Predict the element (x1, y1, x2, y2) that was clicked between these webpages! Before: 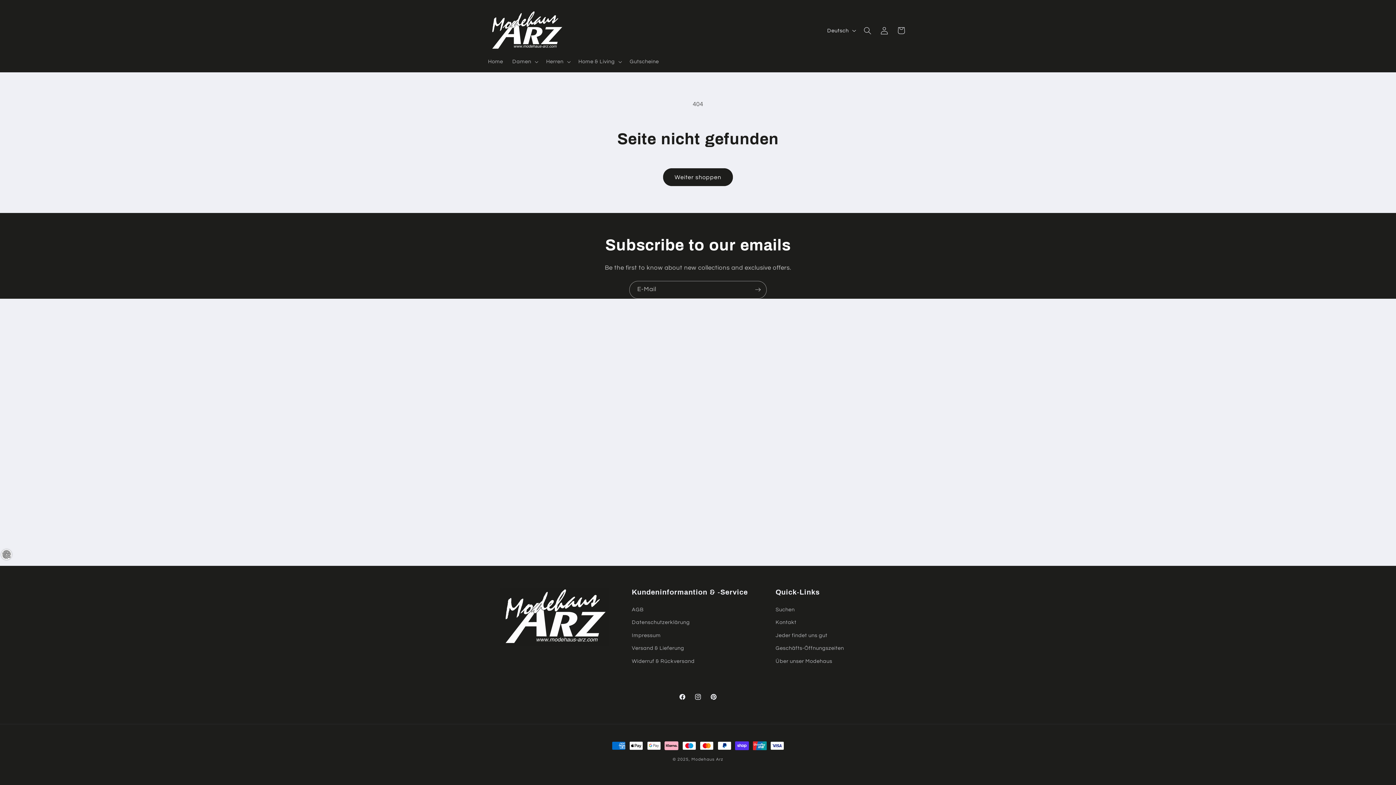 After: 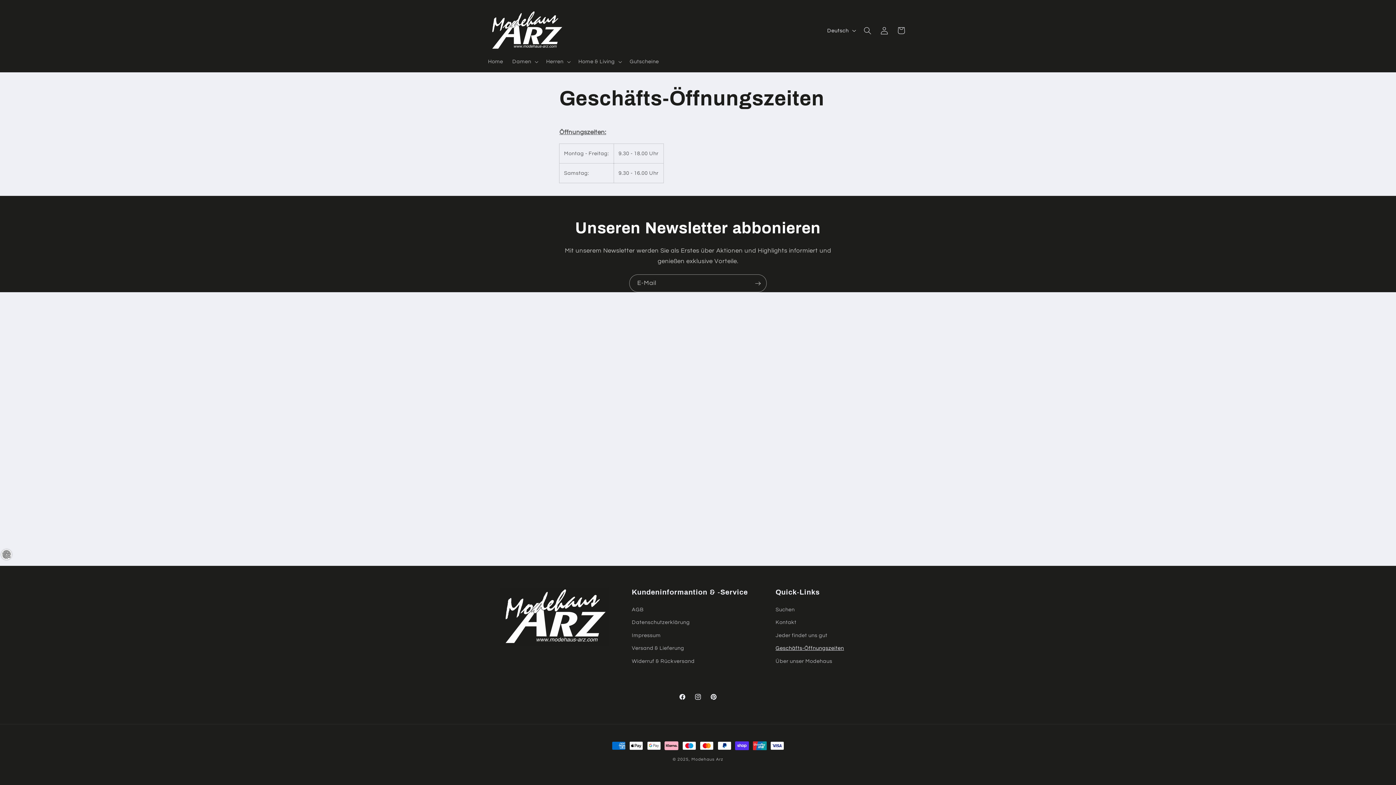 Action: label: Geschäfts-Öffnungszeiten bbox: (775, 642, 844, 655)